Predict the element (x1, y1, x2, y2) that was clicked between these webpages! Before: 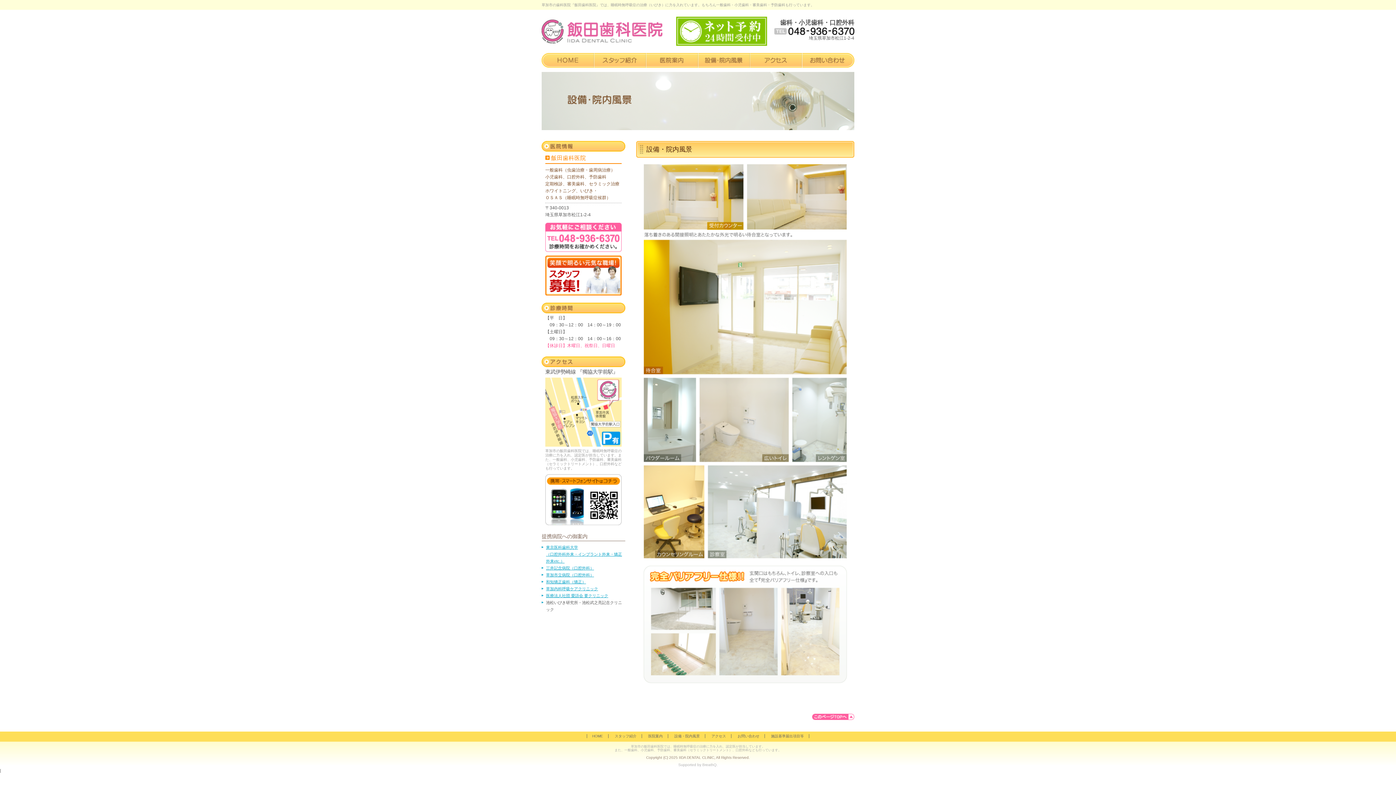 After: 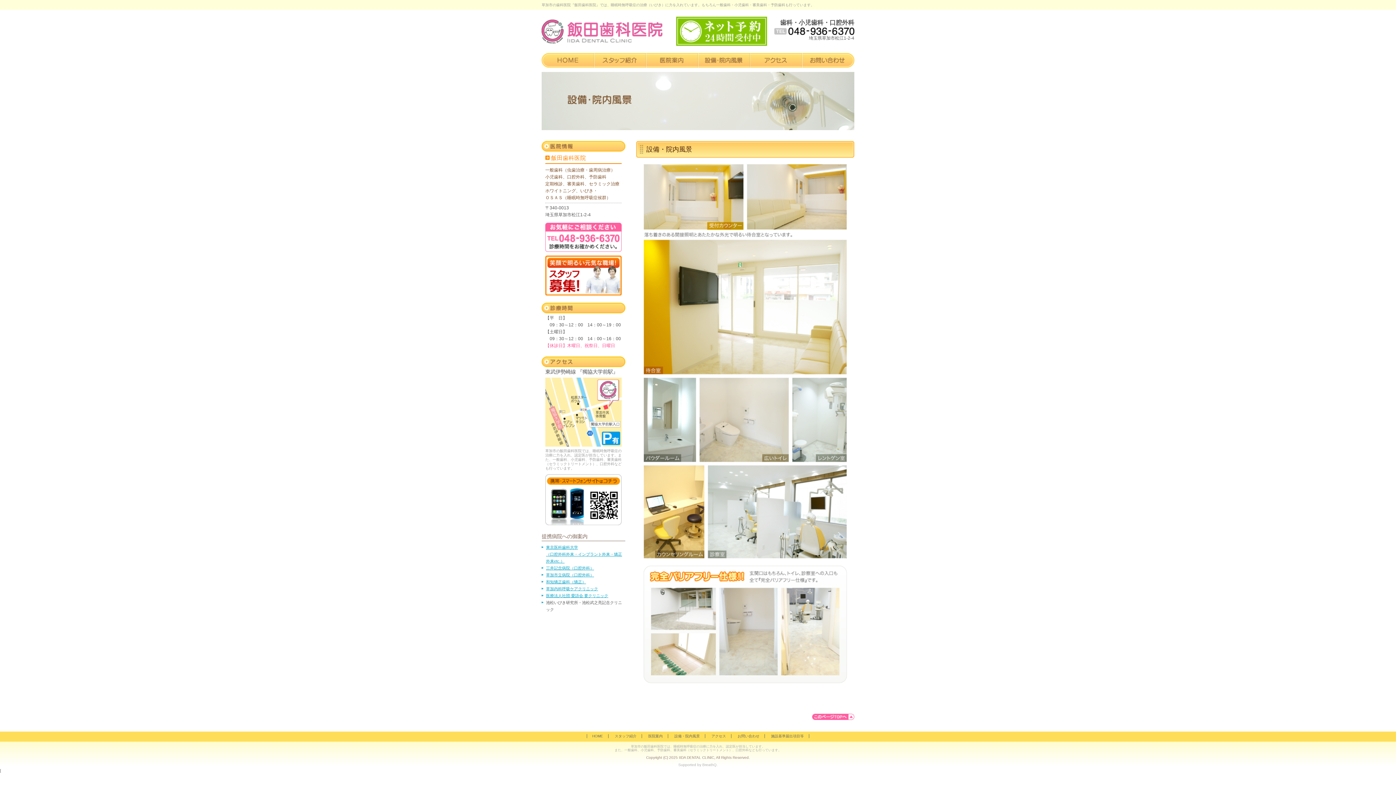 Action: bbox: (546, 573, 594, 577) label: 草加市立病院（口腔外科）